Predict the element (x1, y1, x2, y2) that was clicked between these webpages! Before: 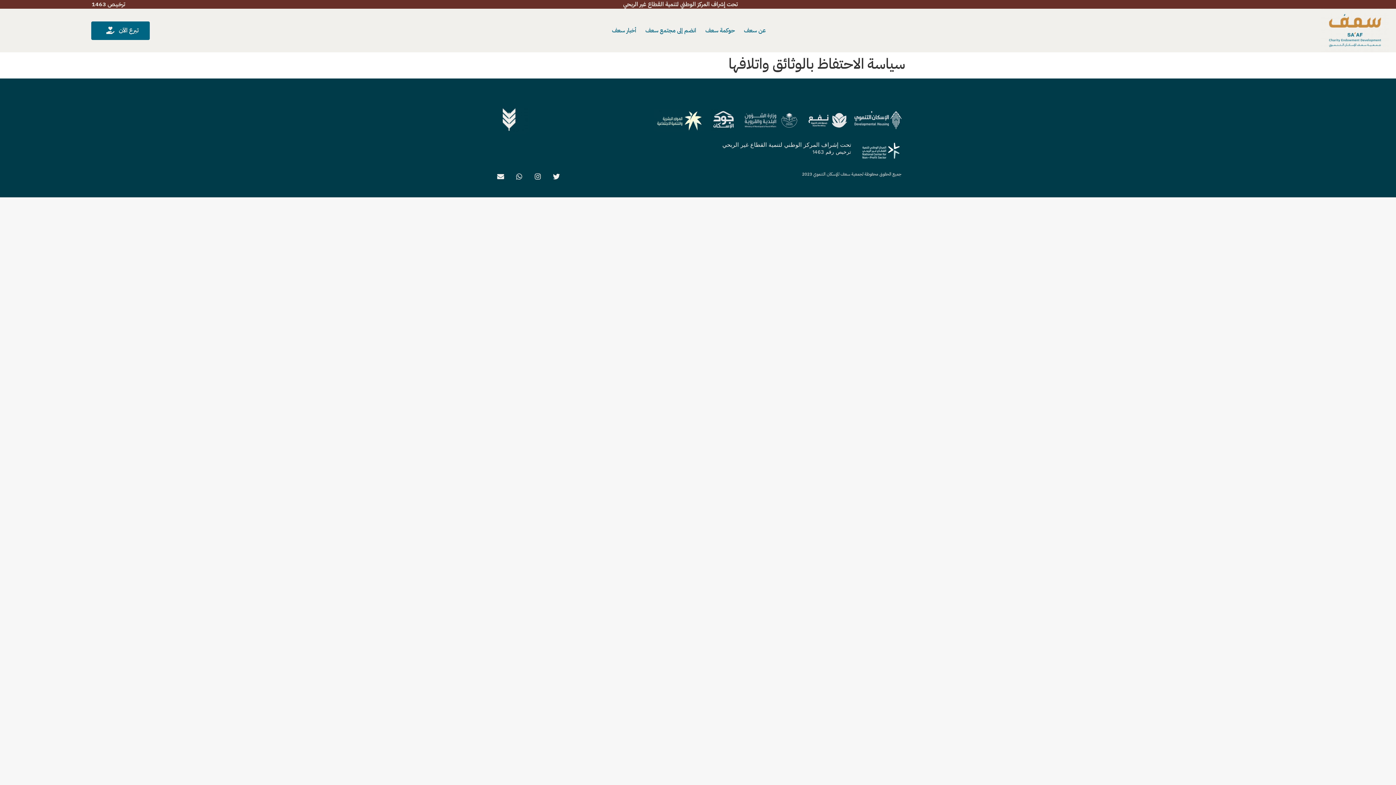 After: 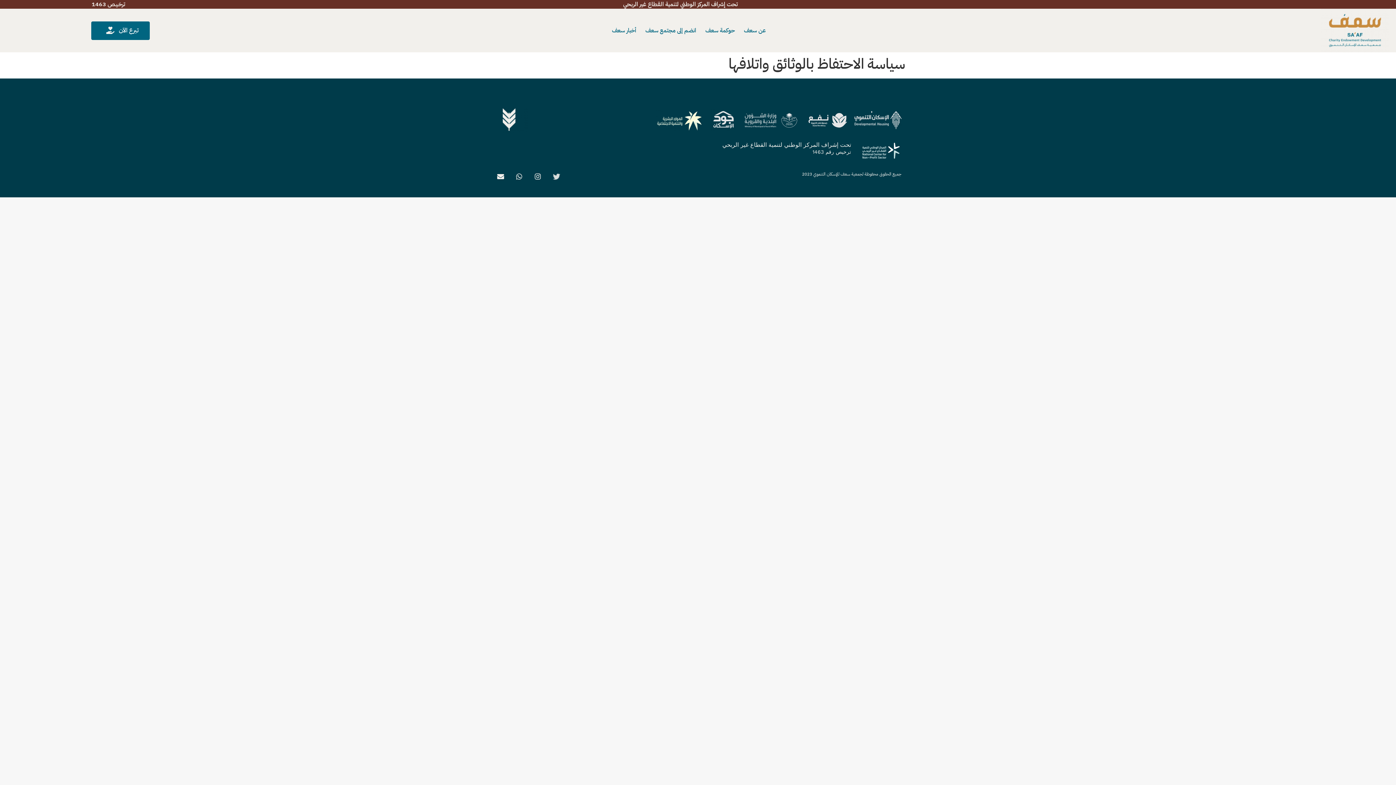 Action: bbox: (550, 170, 562, 182) label: Twitter